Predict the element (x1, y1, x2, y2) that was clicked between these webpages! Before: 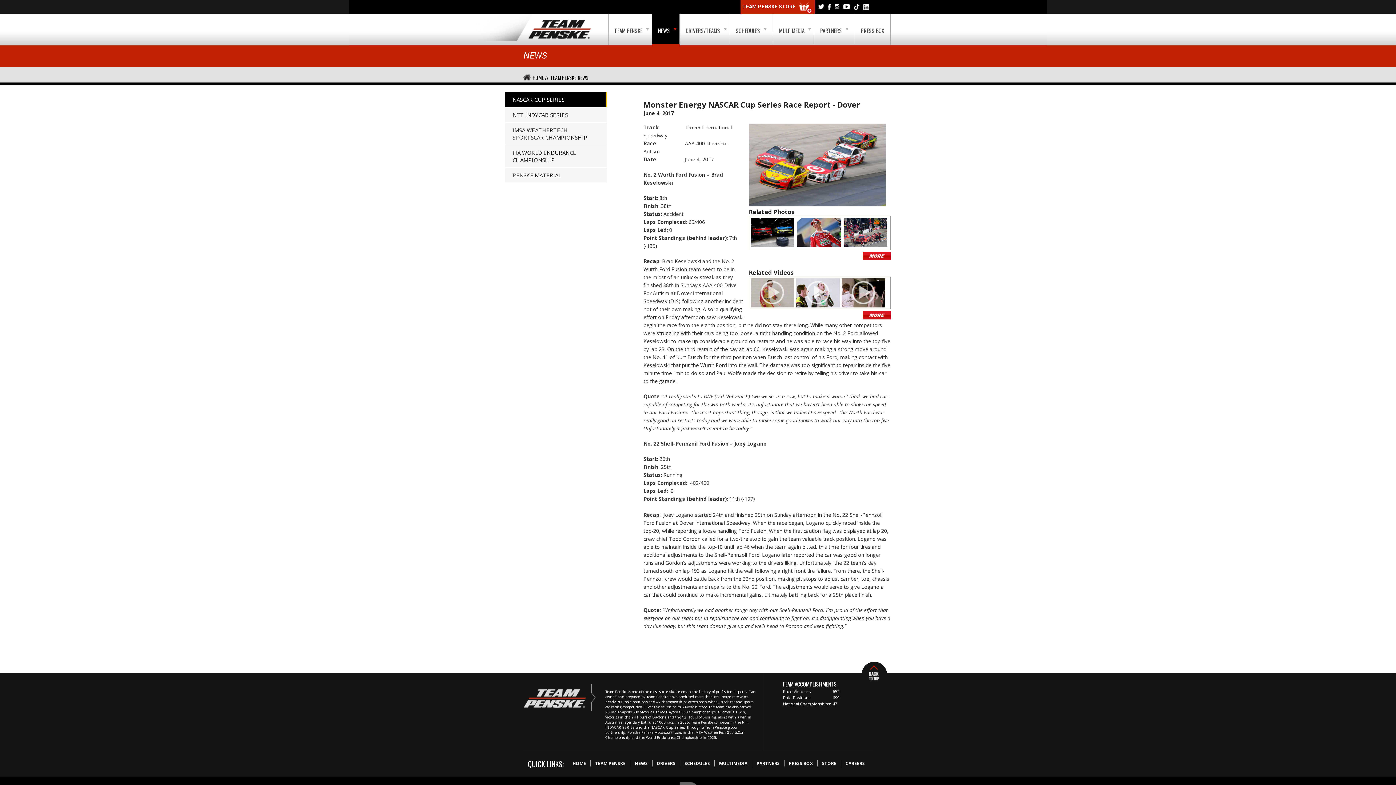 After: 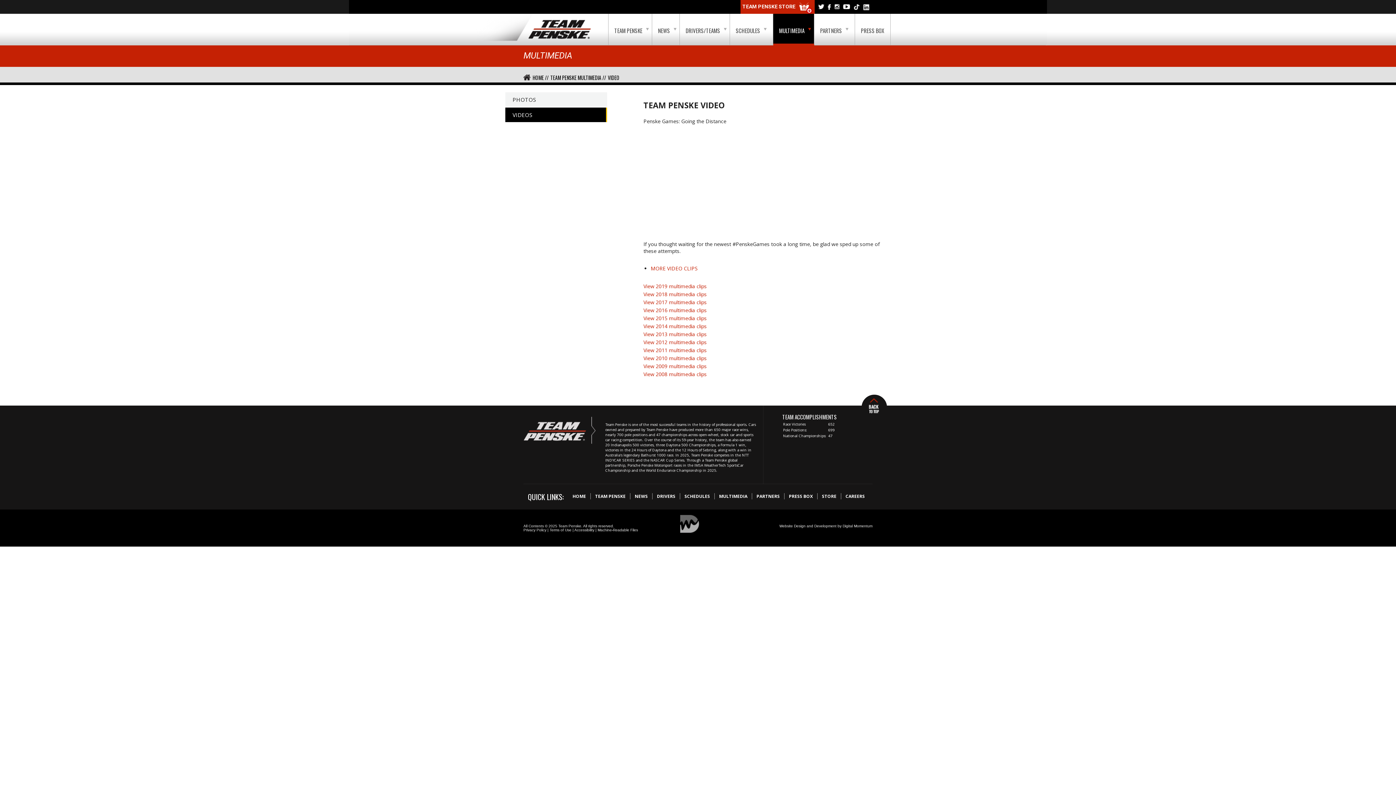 Action: bbox: (750, 302, 794, 309)